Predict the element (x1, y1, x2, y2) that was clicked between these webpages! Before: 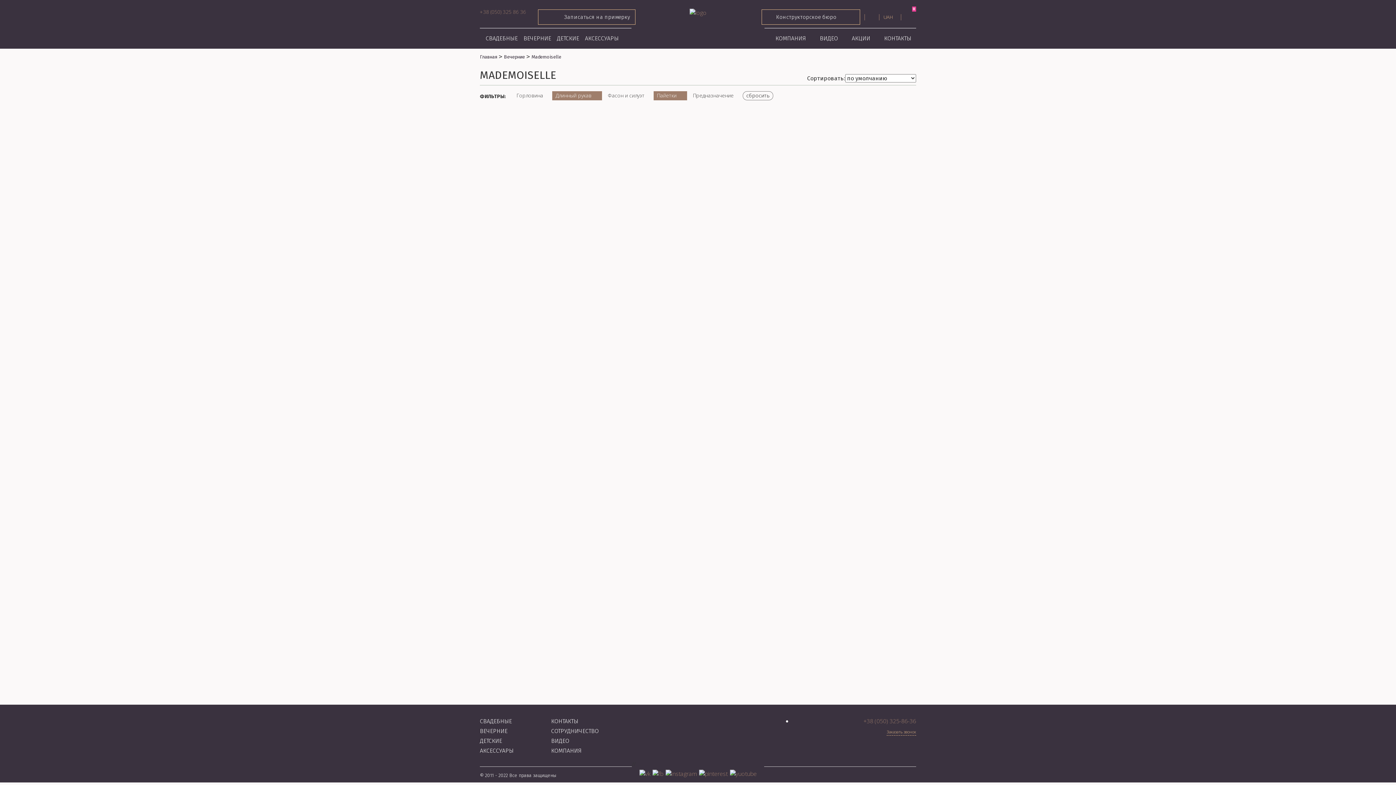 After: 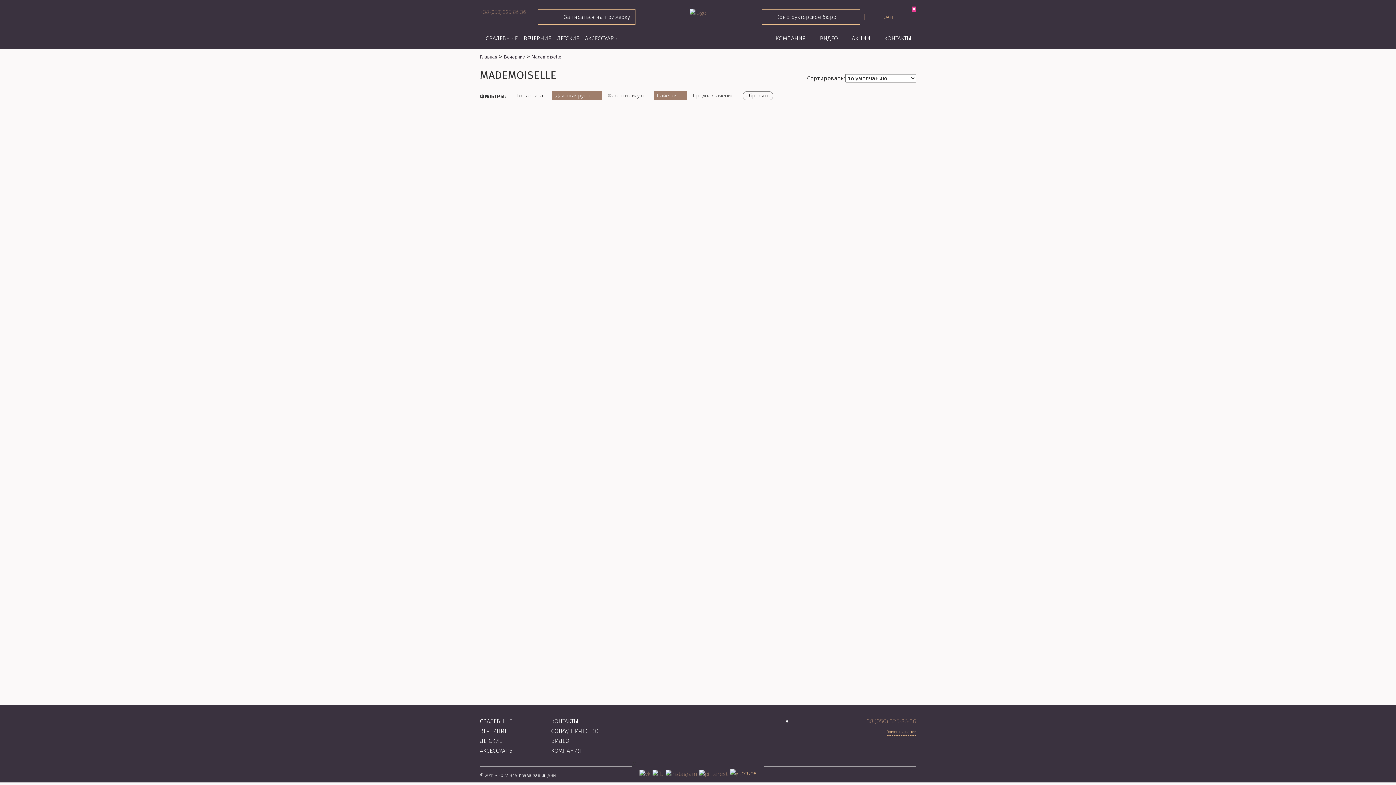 Action: bbox: (730, 769, 756, 777)